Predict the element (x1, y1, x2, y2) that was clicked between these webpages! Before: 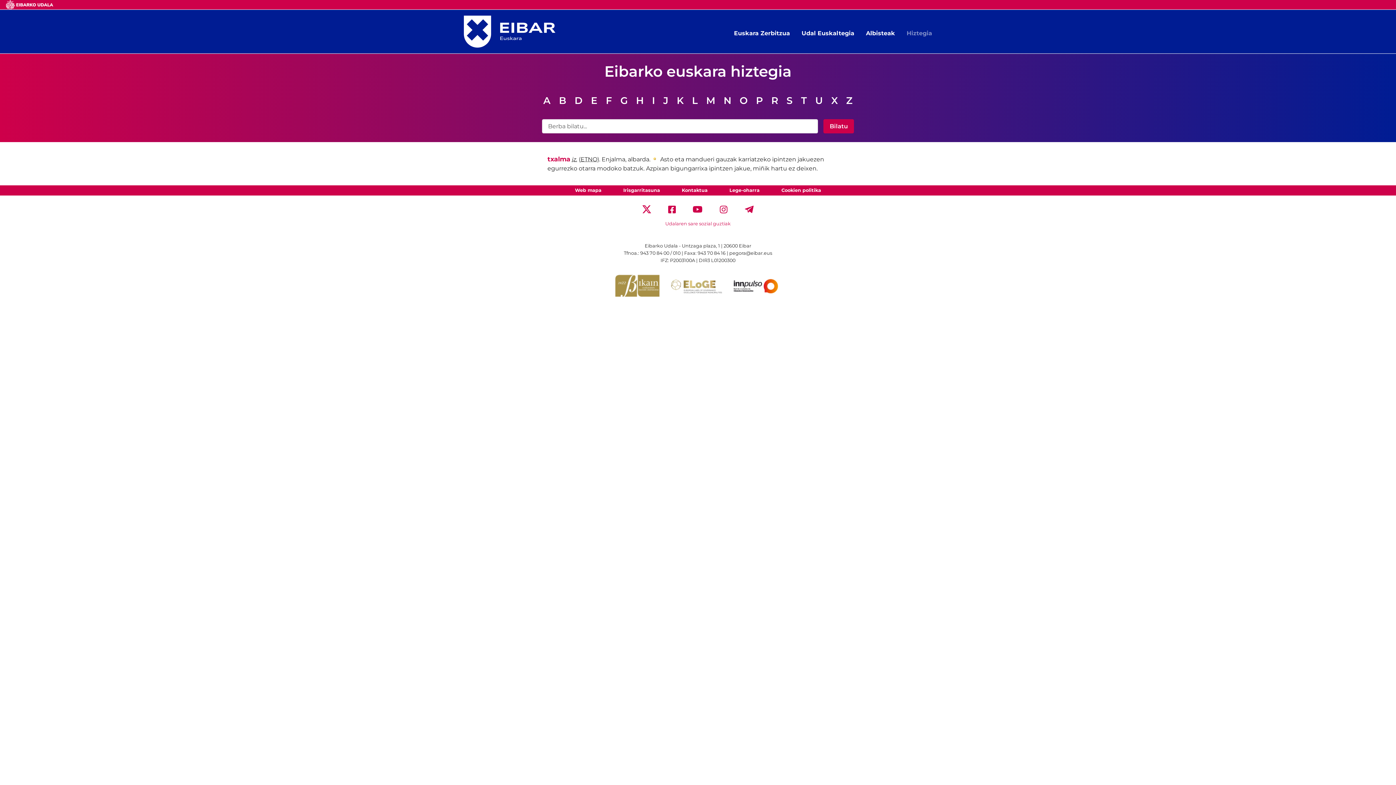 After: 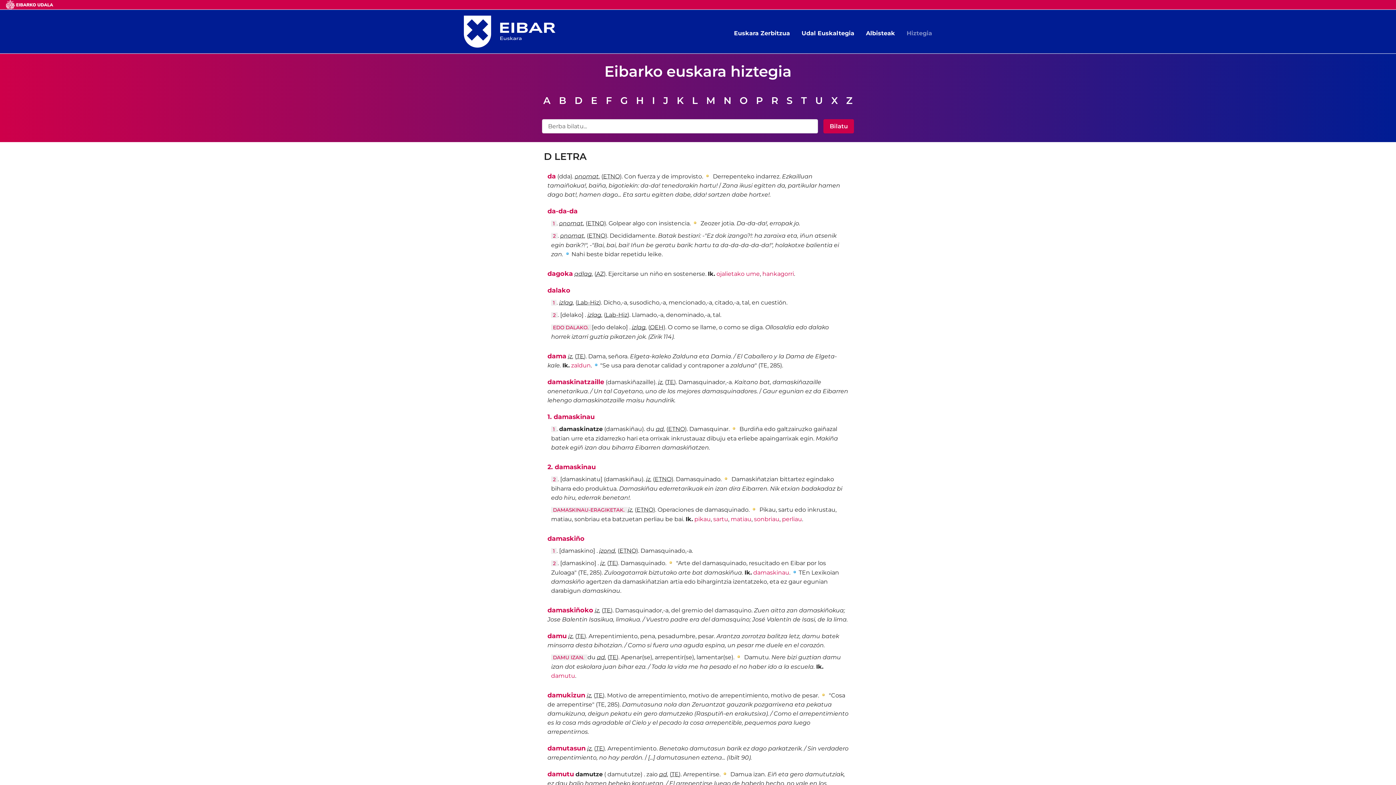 Action: bbox: (573, 93, 584, 107) label: D